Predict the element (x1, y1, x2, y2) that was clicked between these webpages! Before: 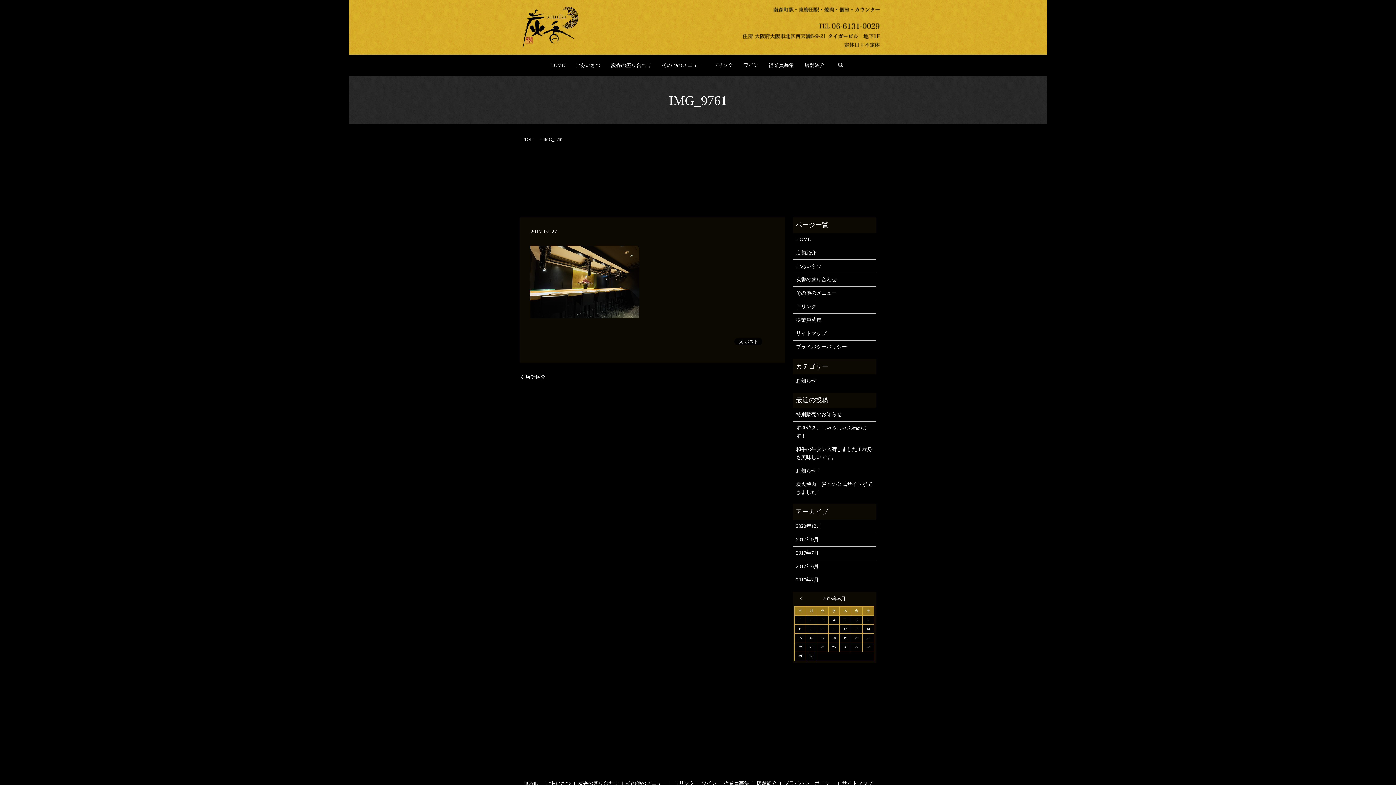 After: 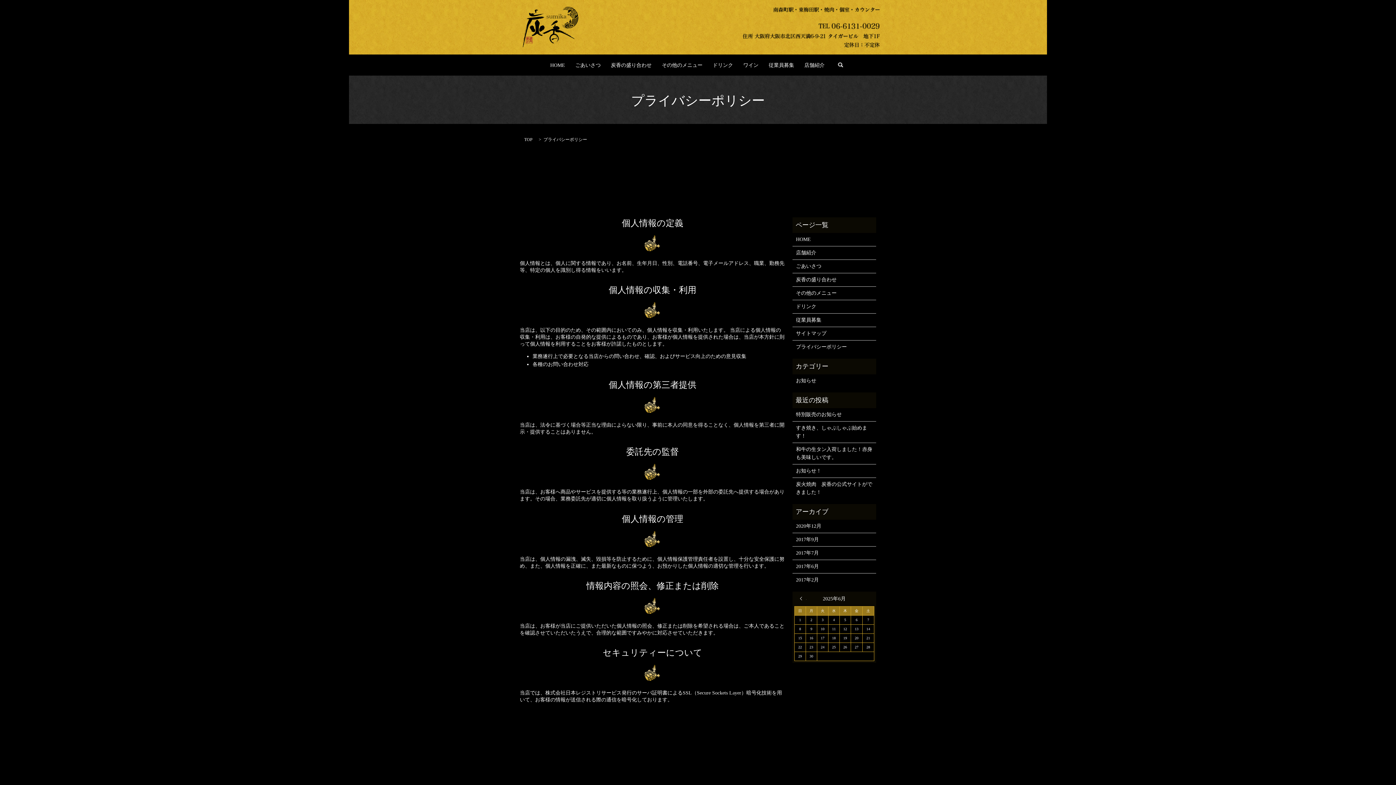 Action: label: プライバシーポリシー bbox: (782, 778, 836, 789)